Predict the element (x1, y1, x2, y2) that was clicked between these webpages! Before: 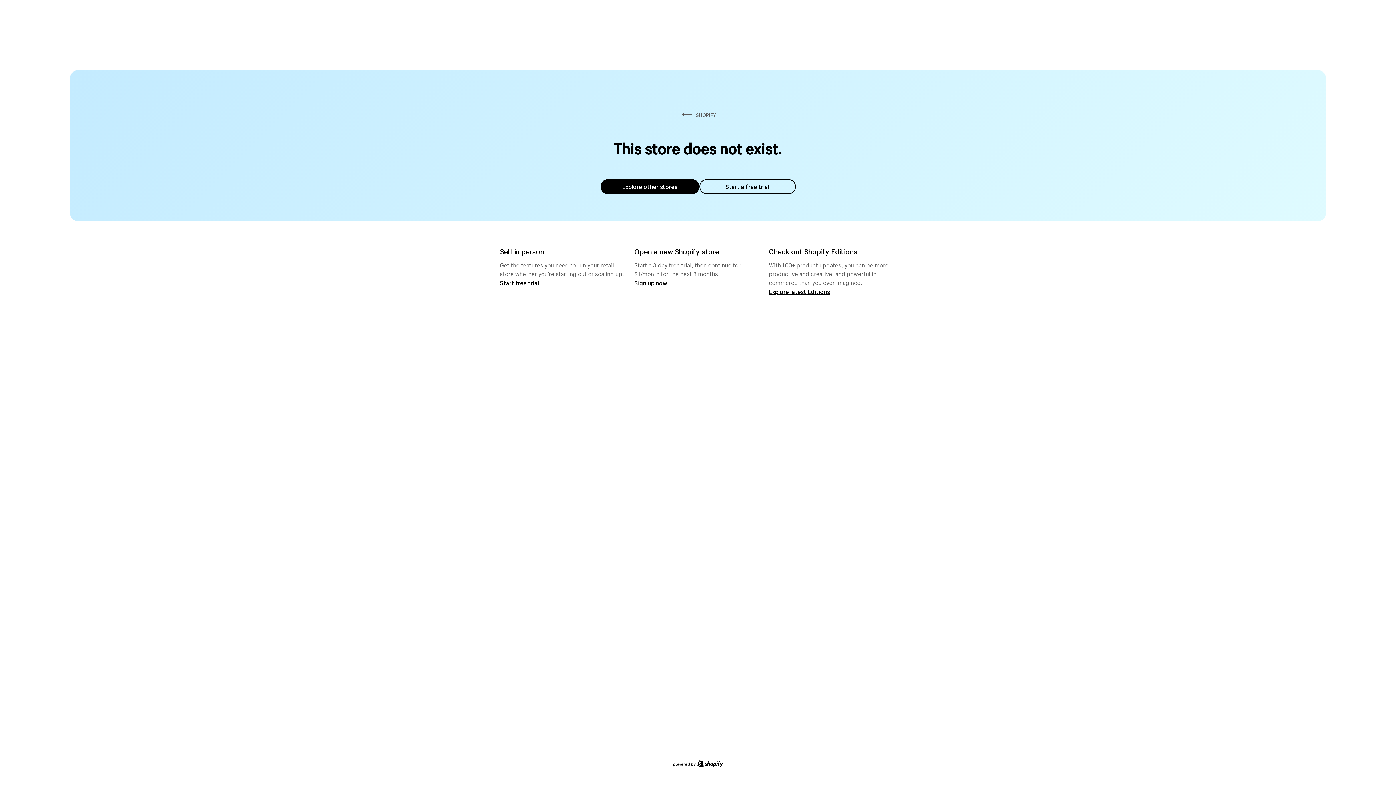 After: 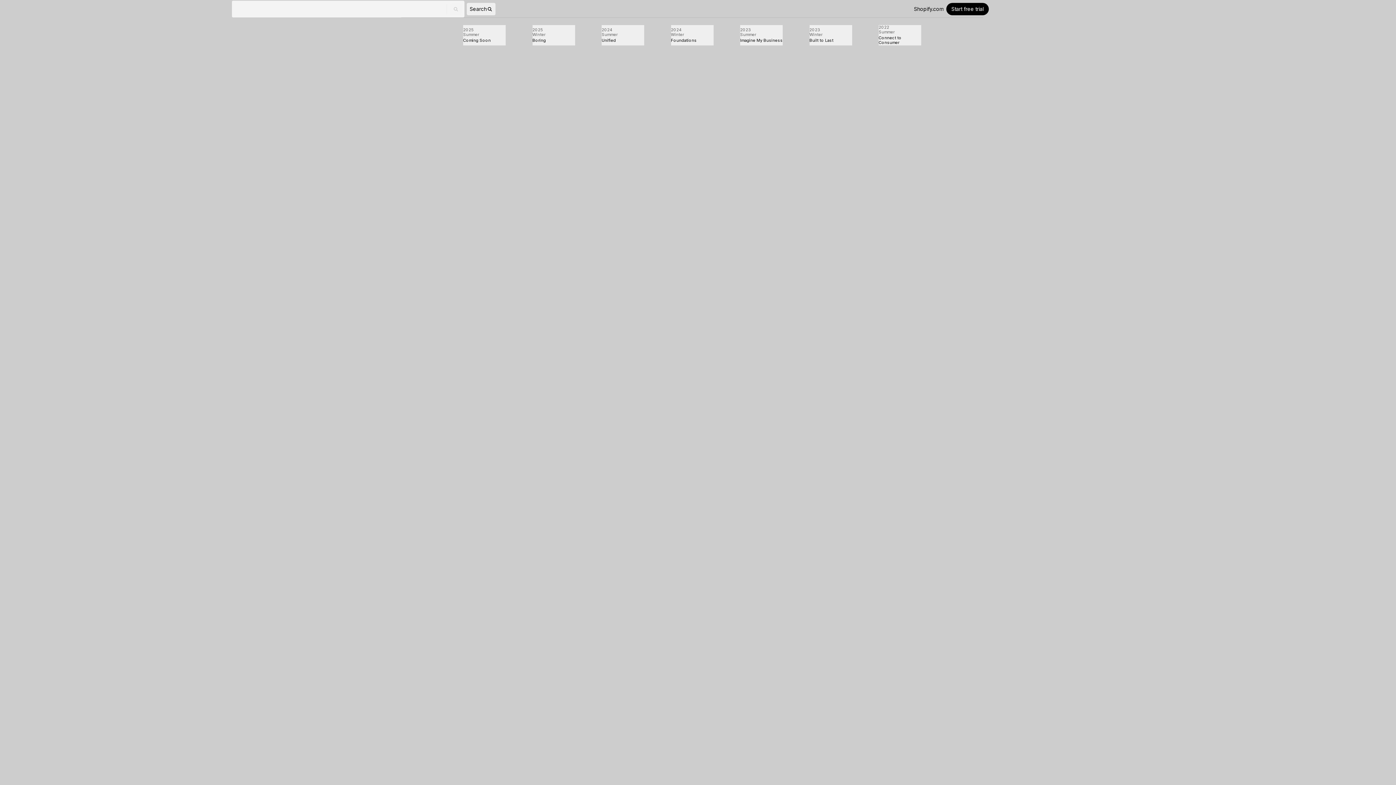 Action: label: Explore latest Editions bbox: (769, 287, 830, 295)